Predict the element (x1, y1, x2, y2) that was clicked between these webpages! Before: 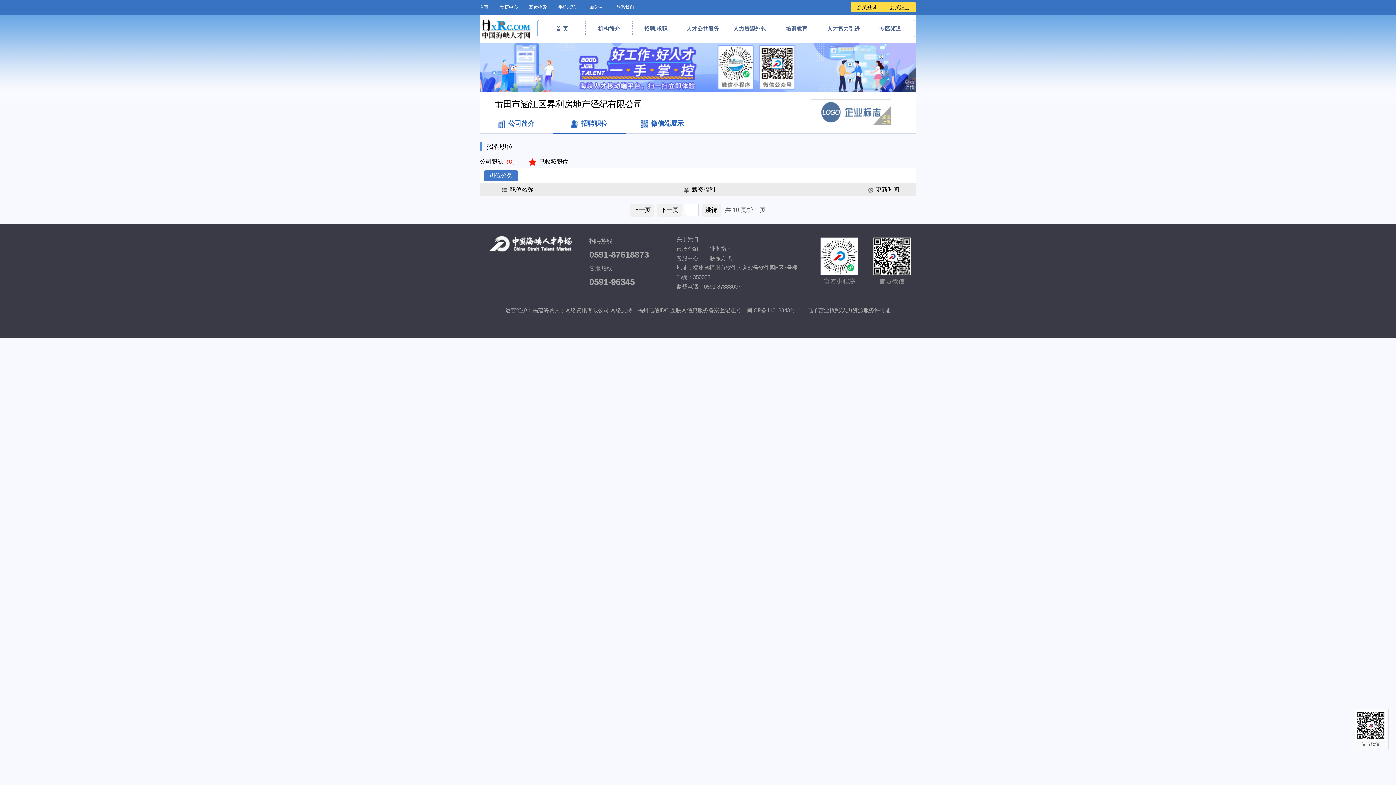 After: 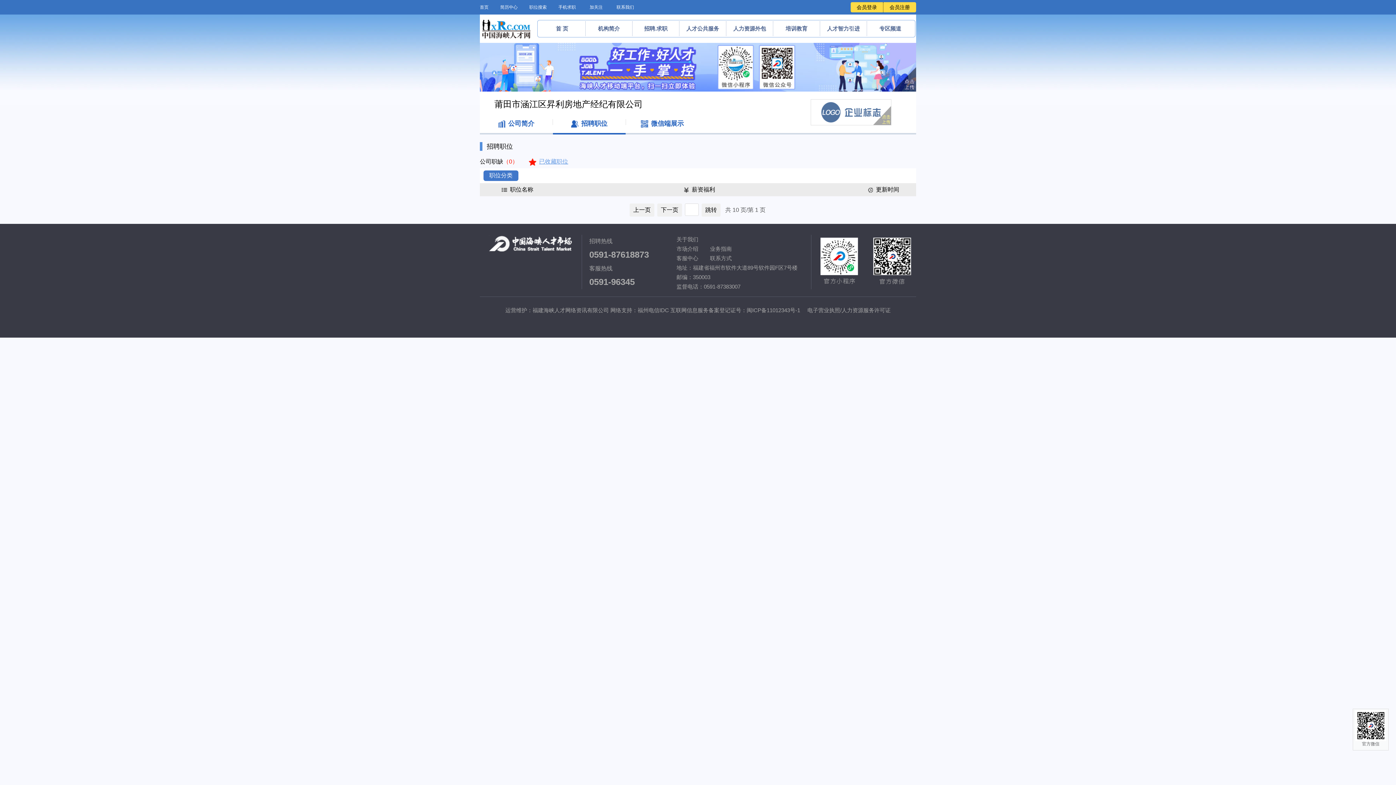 Action: bbox: (529, 155, 568, 168) label: 已收藏职位